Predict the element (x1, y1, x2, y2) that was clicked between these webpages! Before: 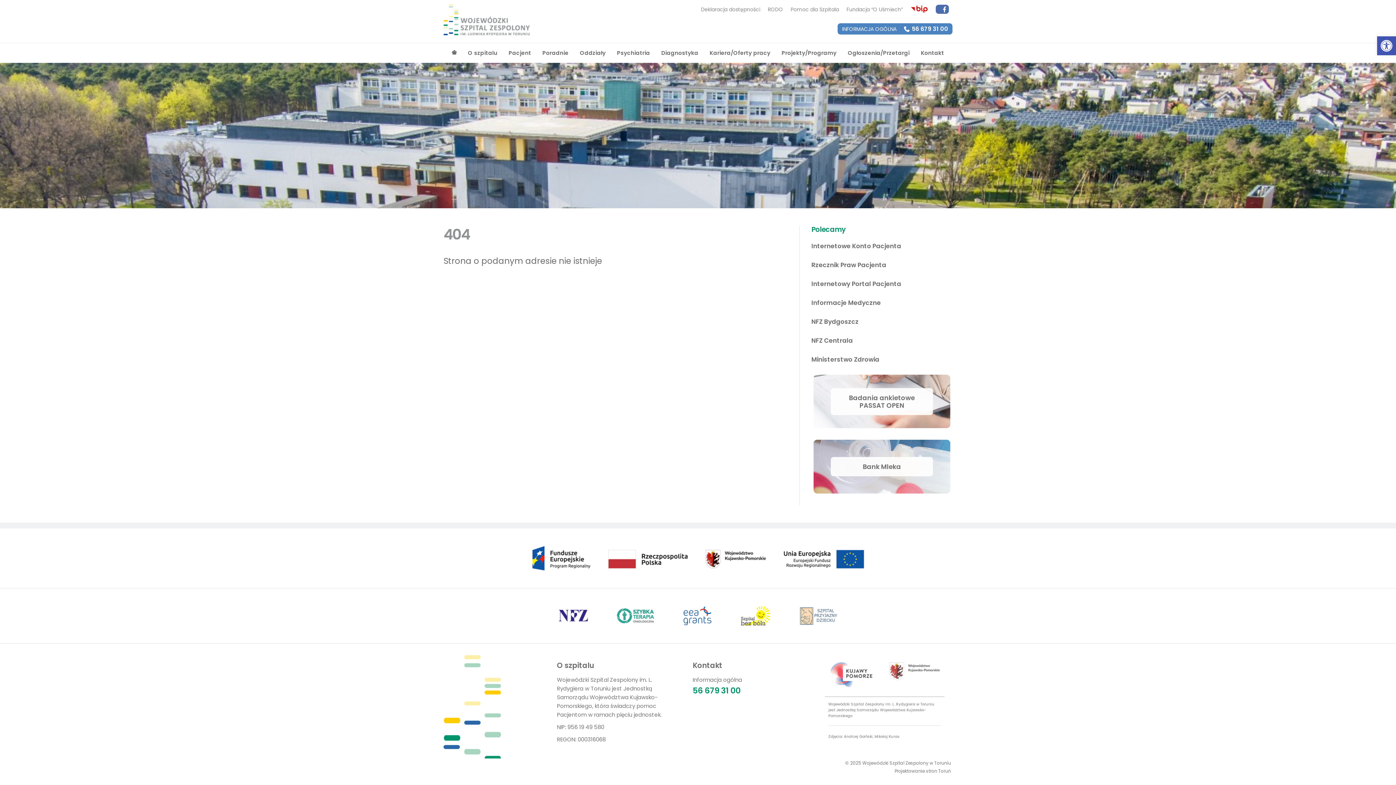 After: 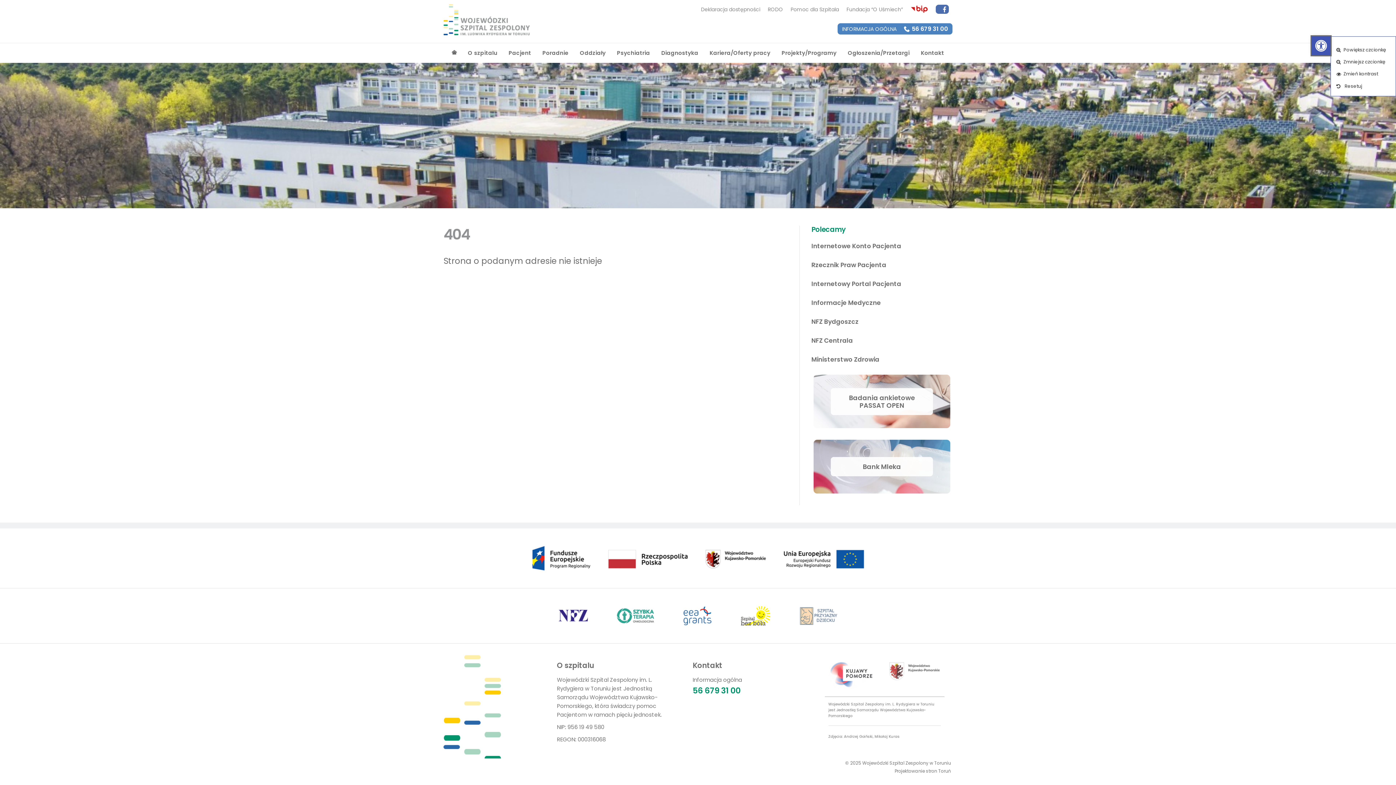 Action: bbox: (1377, 36, 1396, 55) label: Otwórz pasek narzędzi